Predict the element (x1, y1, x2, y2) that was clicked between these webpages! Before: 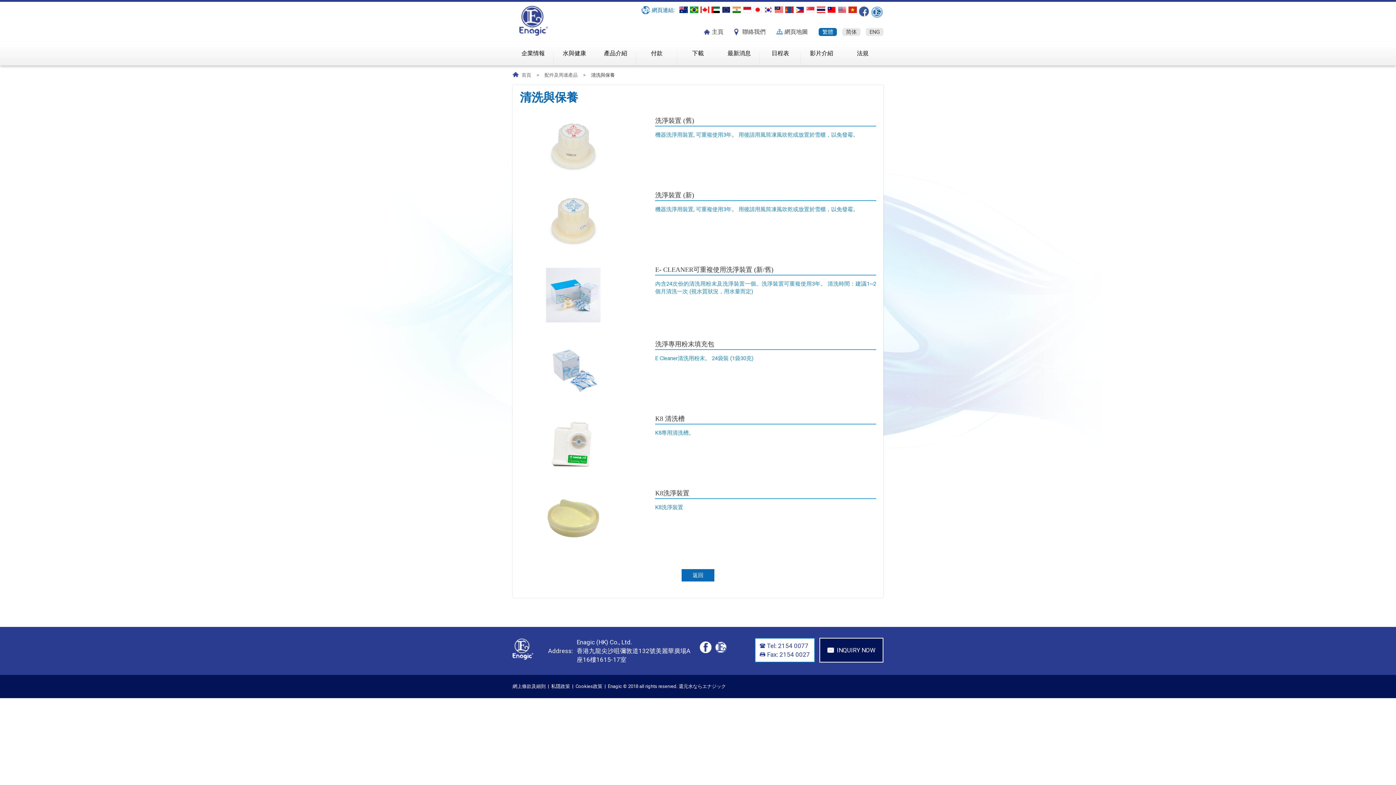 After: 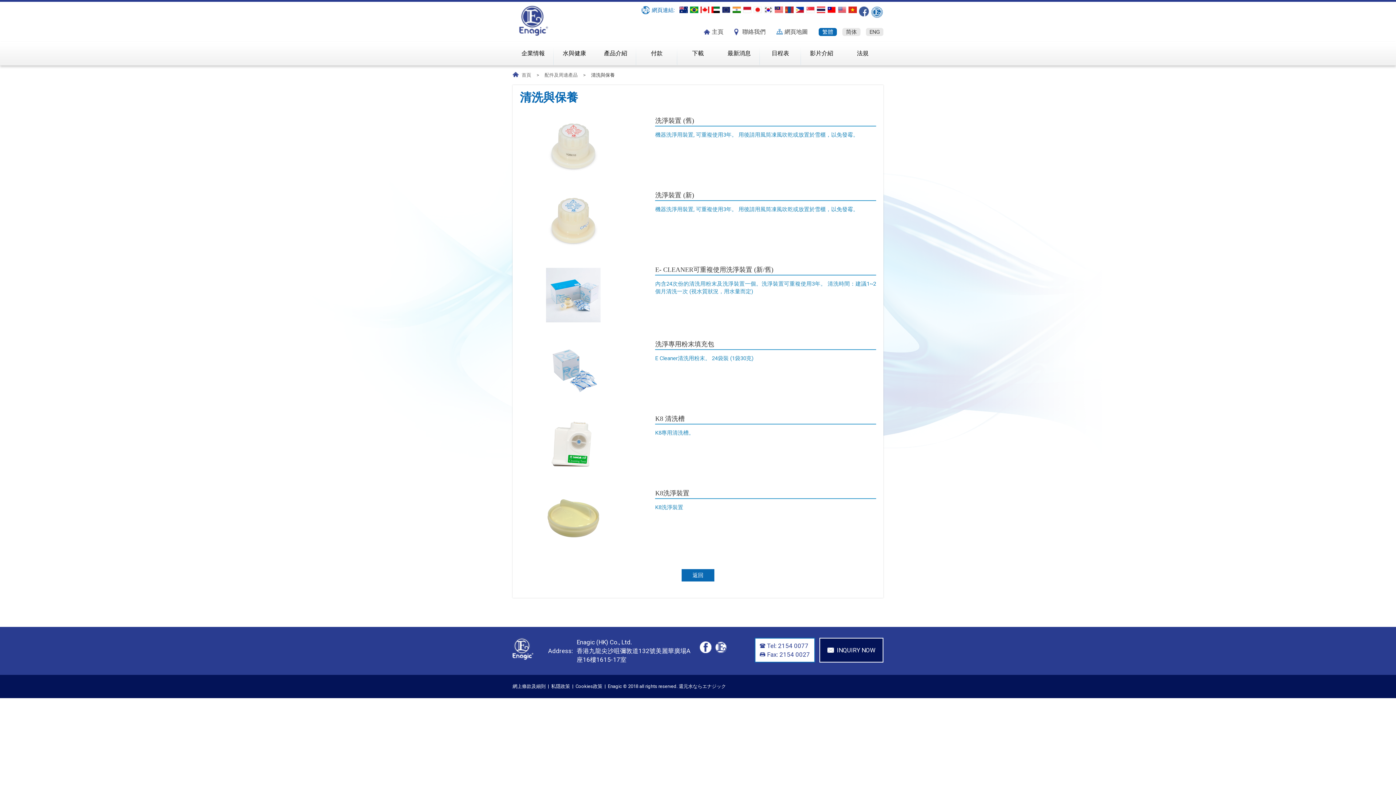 Action: bbox: (711, 6, 720, 13)